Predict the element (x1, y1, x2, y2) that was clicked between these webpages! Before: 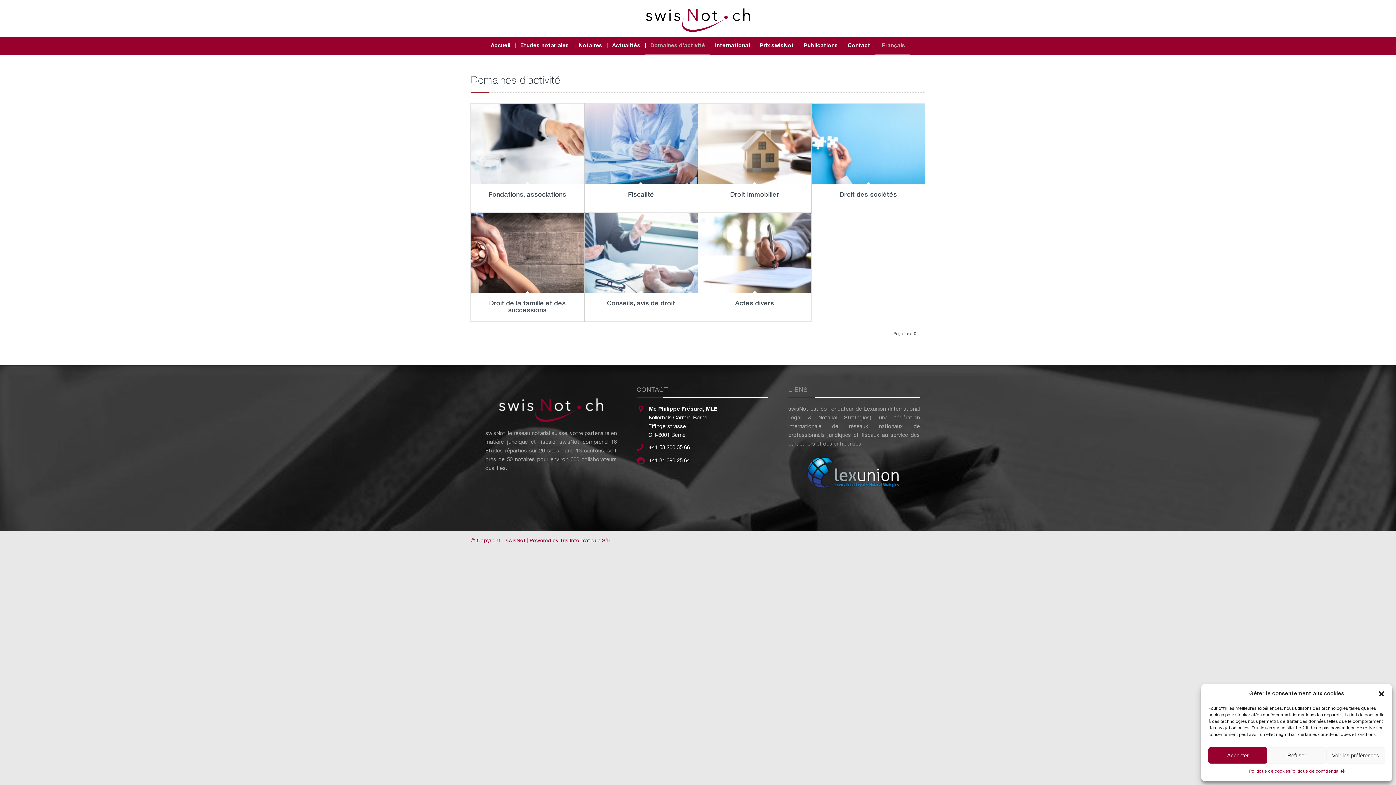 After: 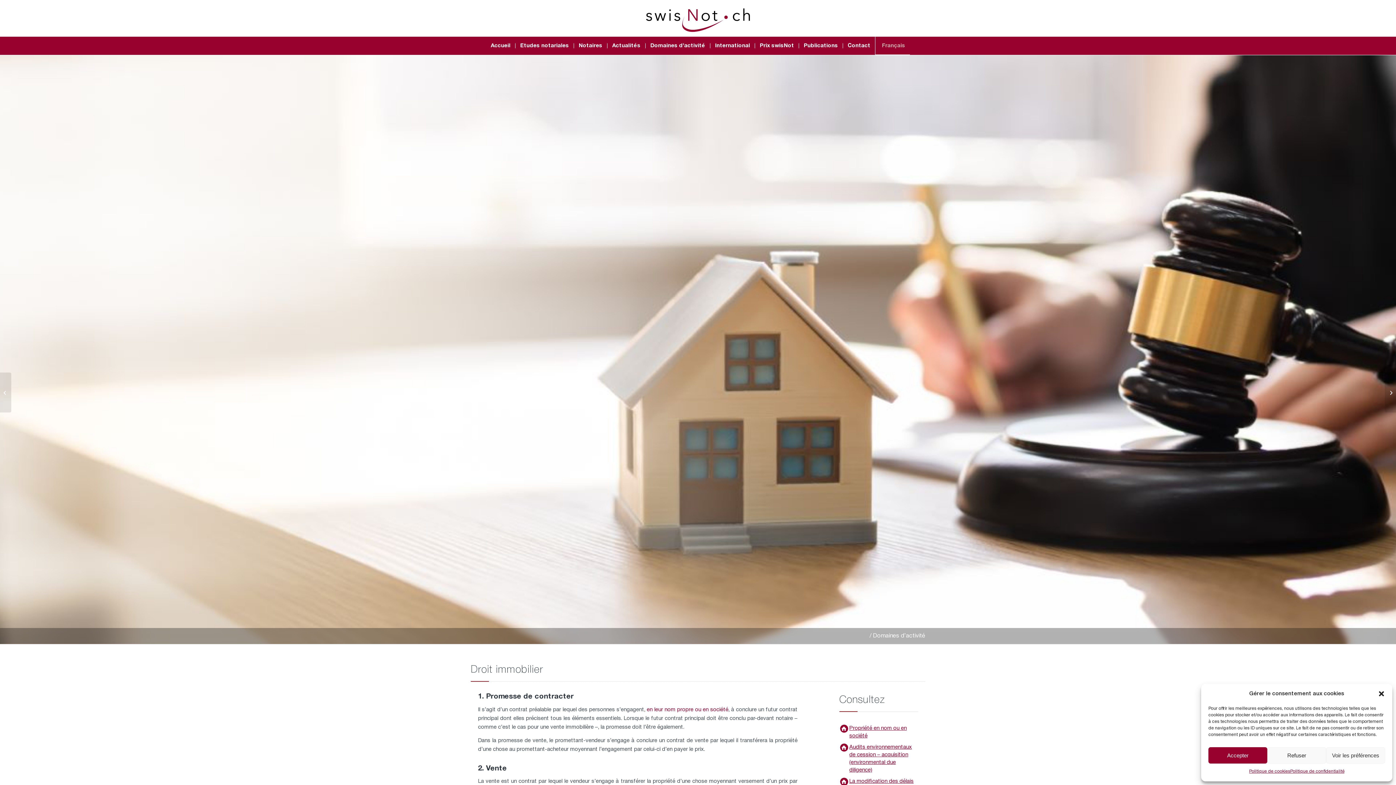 Action: bbox: (730, 191, 779, 197) label: Droit immobilier